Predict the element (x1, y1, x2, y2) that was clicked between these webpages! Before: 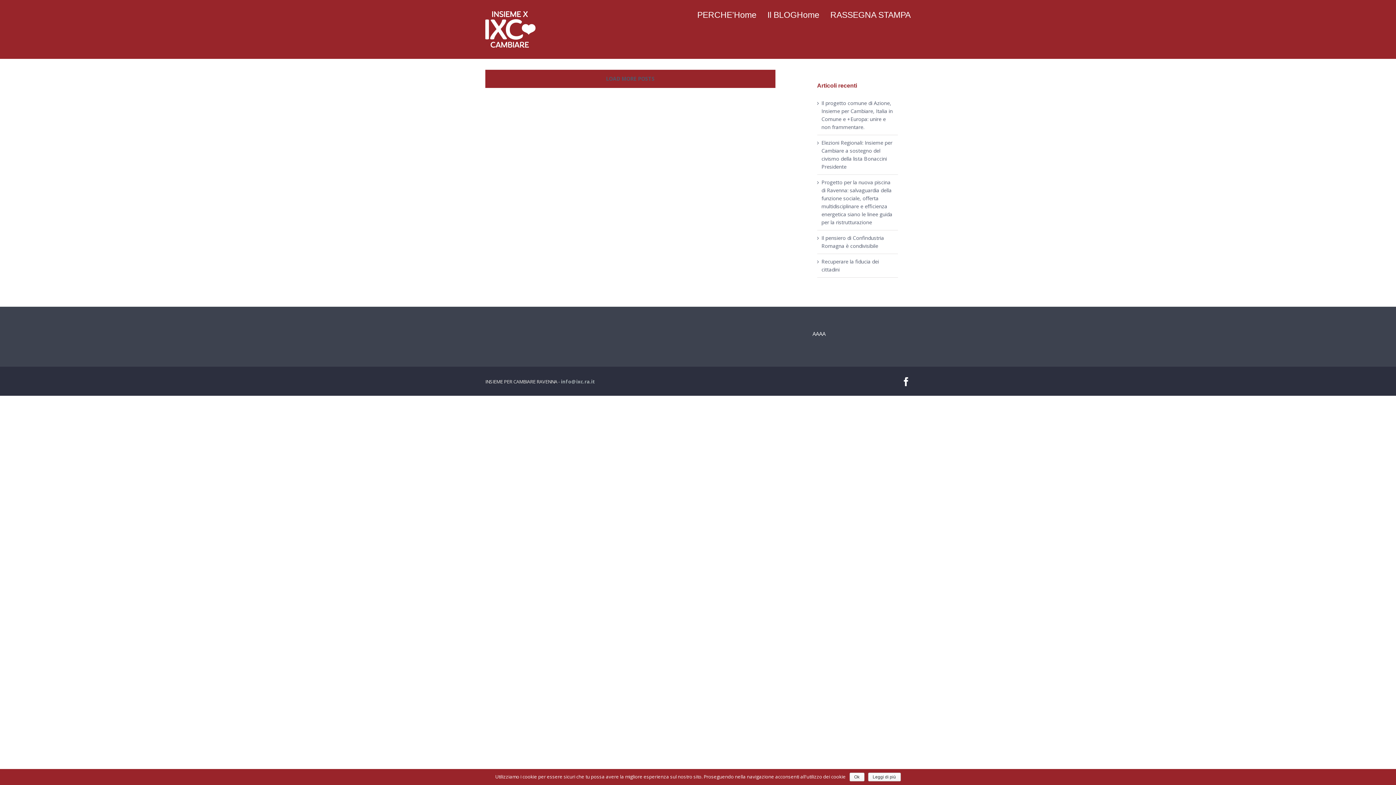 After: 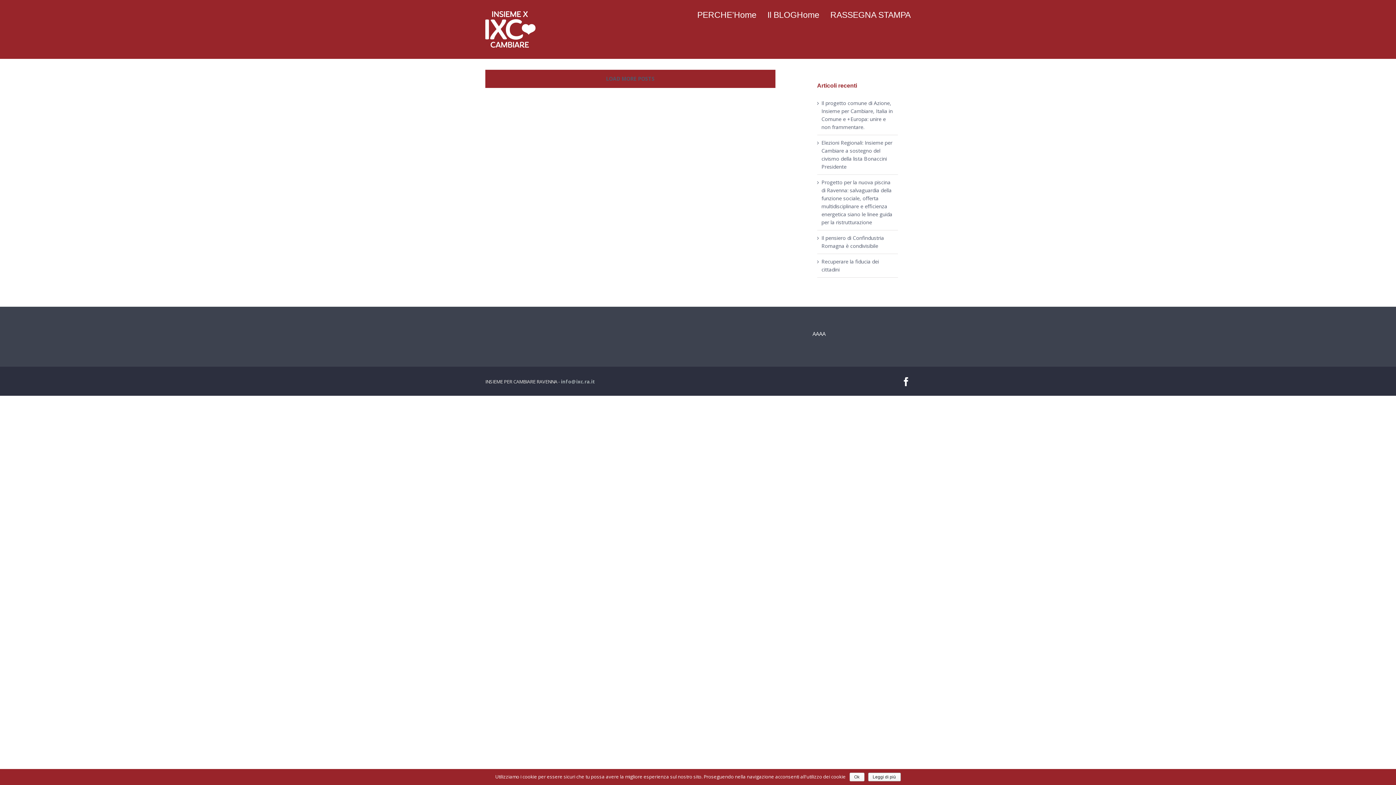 Action: bbox: (868, 773, 900, 781) label: Leggi di più